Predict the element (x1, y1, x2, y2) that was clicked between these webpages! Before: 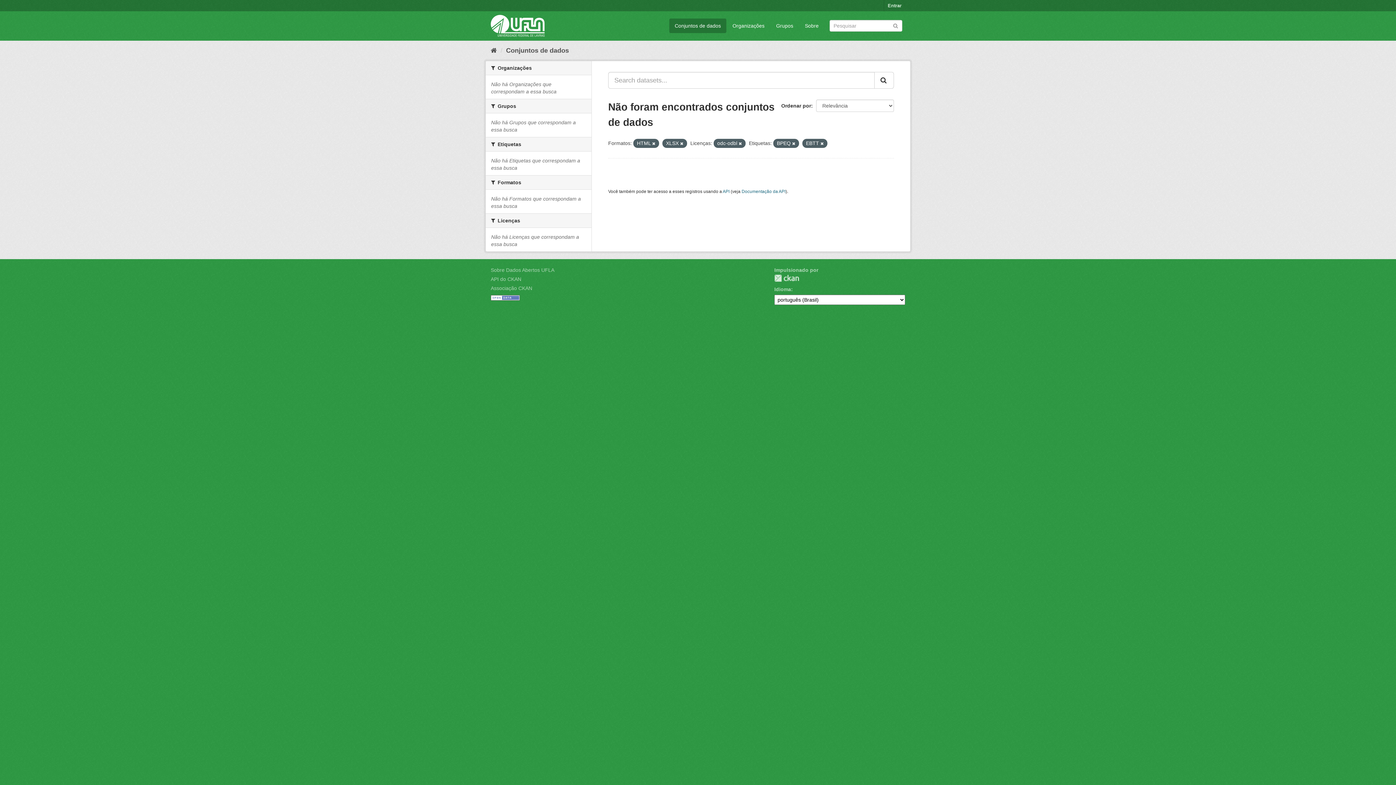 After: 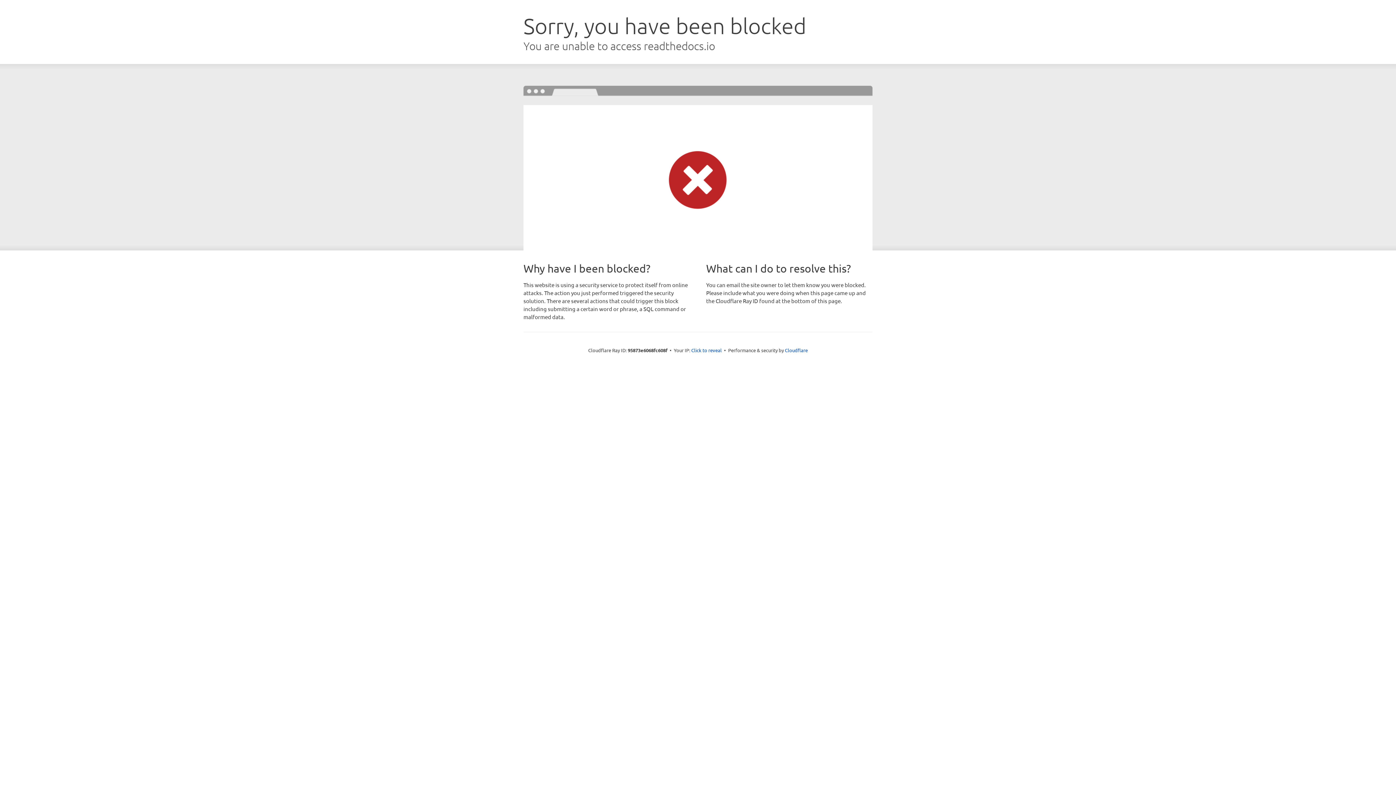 Action: label: Documentação da API bbox: (741, 189, 785, 194)